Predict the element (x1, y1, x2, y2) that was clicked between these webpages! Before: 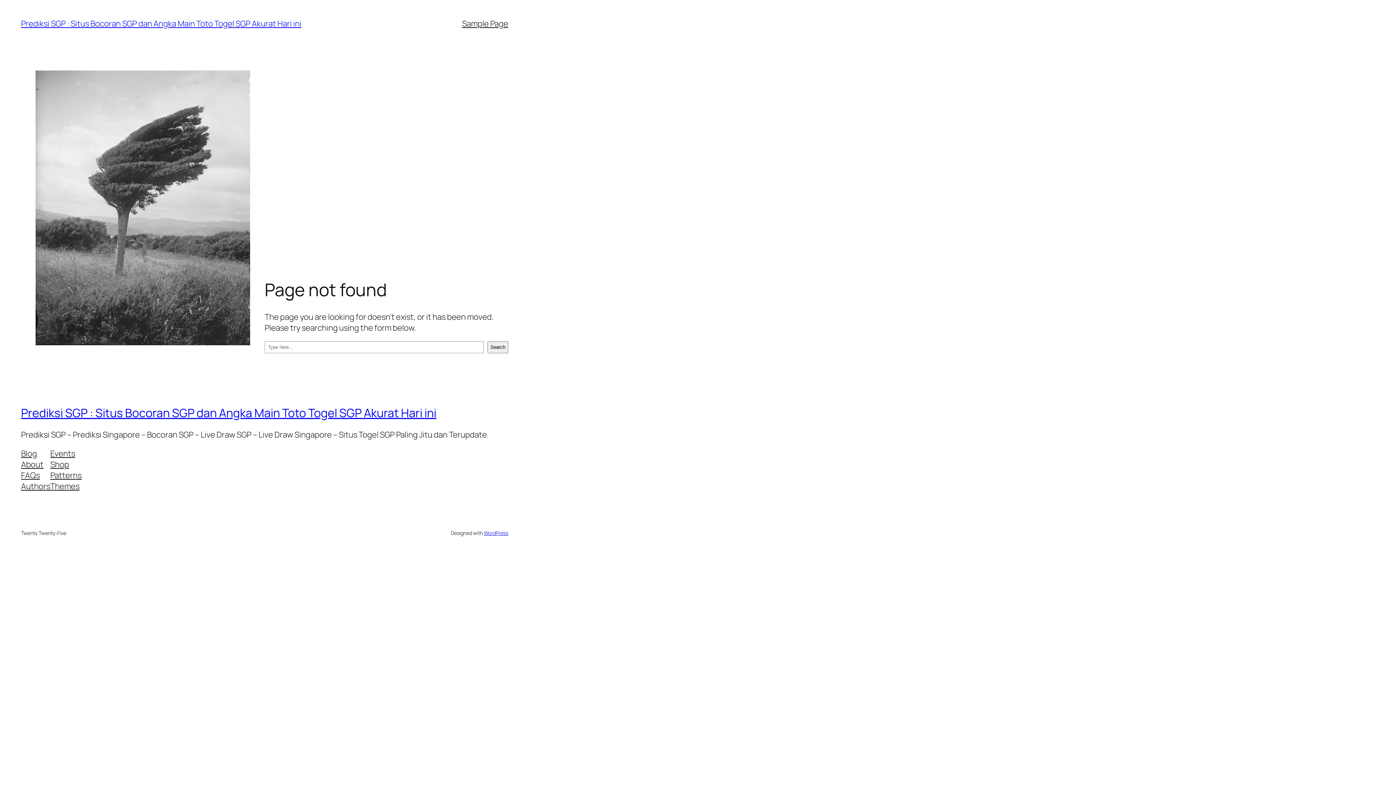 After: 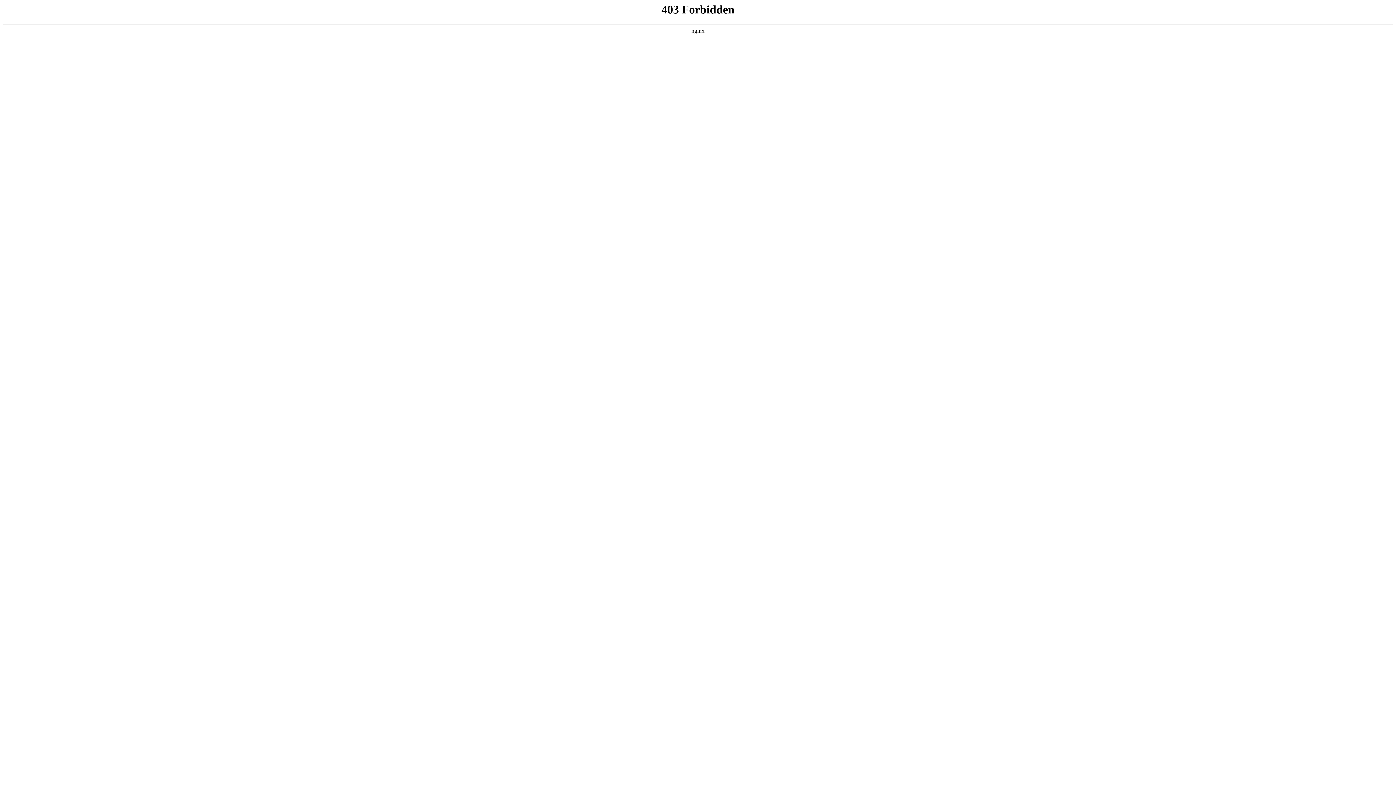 Action: bbox: (483, 529, 508, 536) label: WordPress